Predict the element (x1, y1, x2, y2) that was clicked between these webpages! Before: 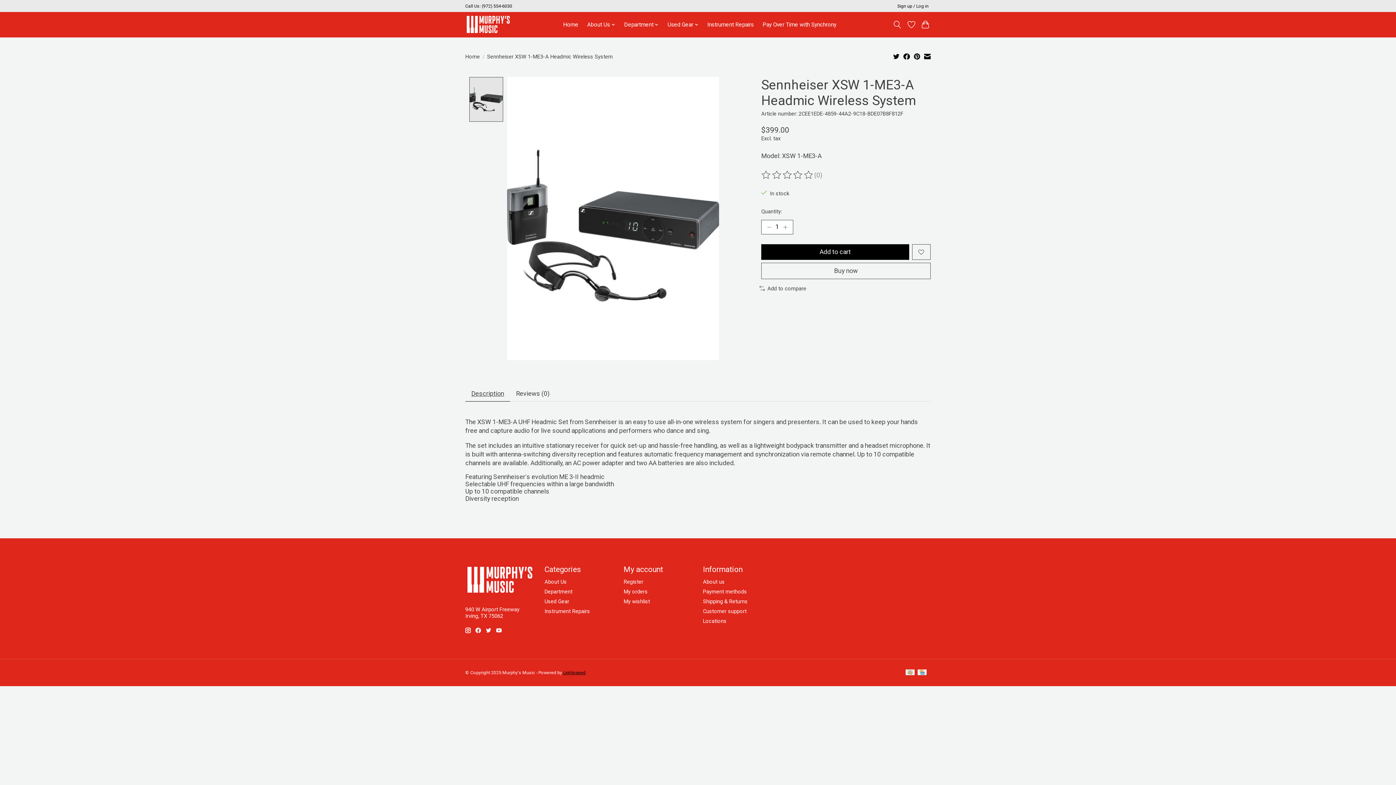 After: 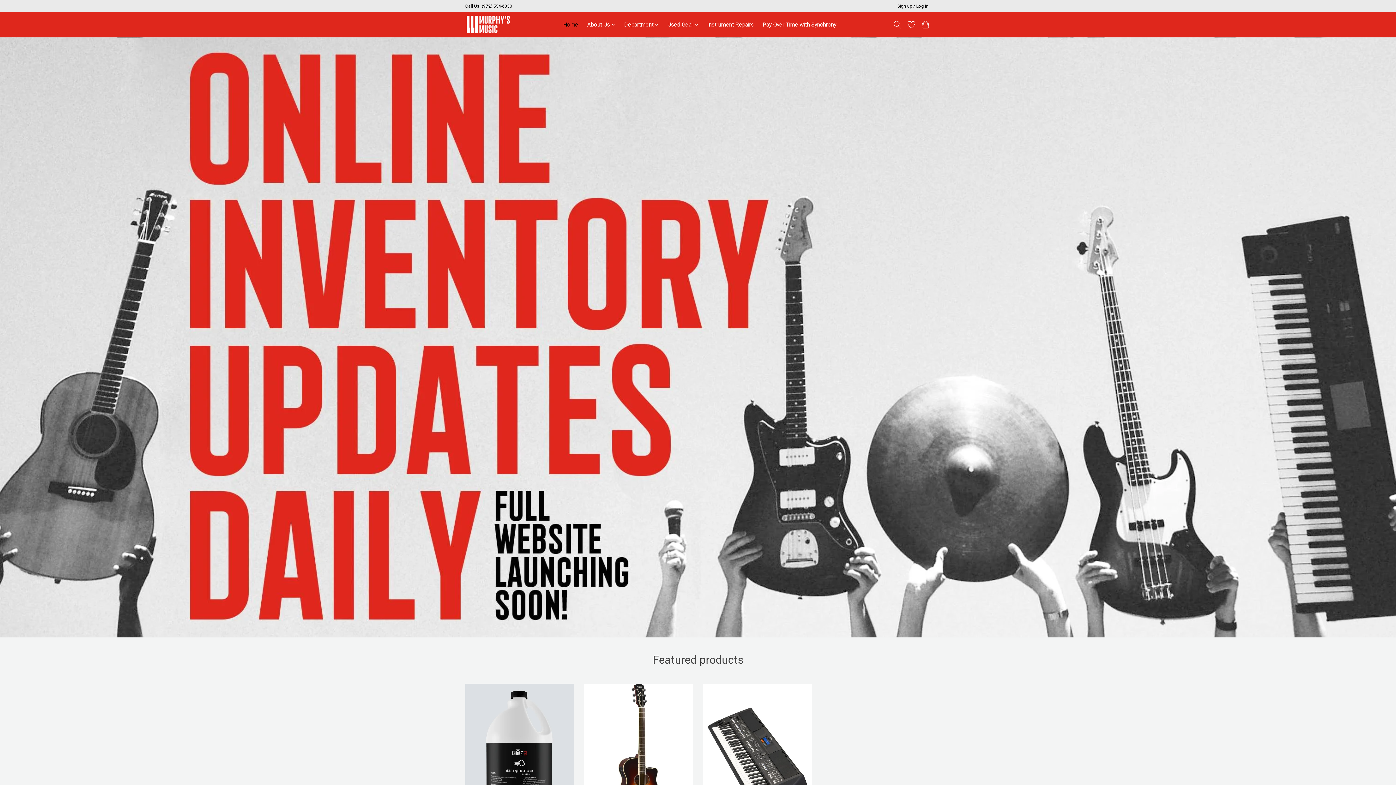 Action: bbox: (465, 53, 480, 59) label: Home